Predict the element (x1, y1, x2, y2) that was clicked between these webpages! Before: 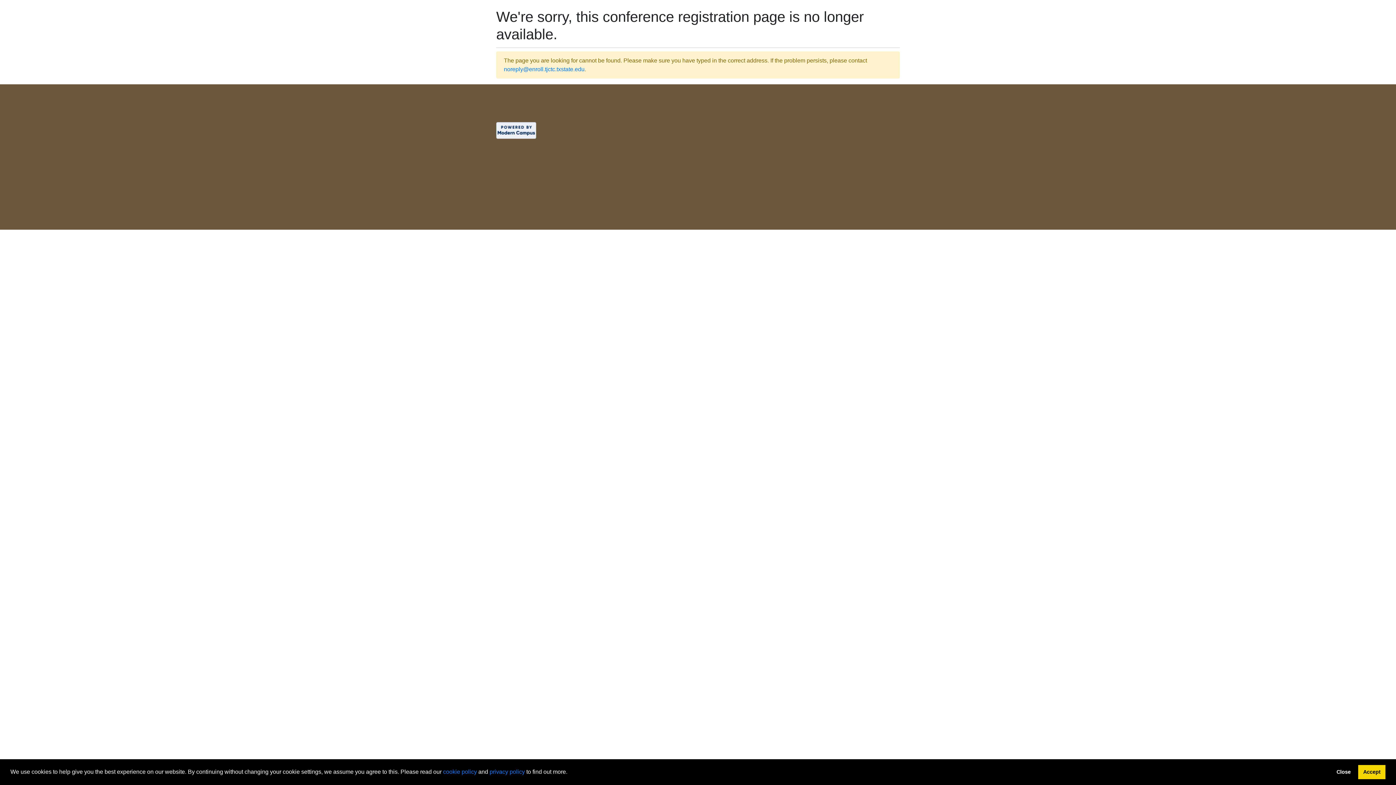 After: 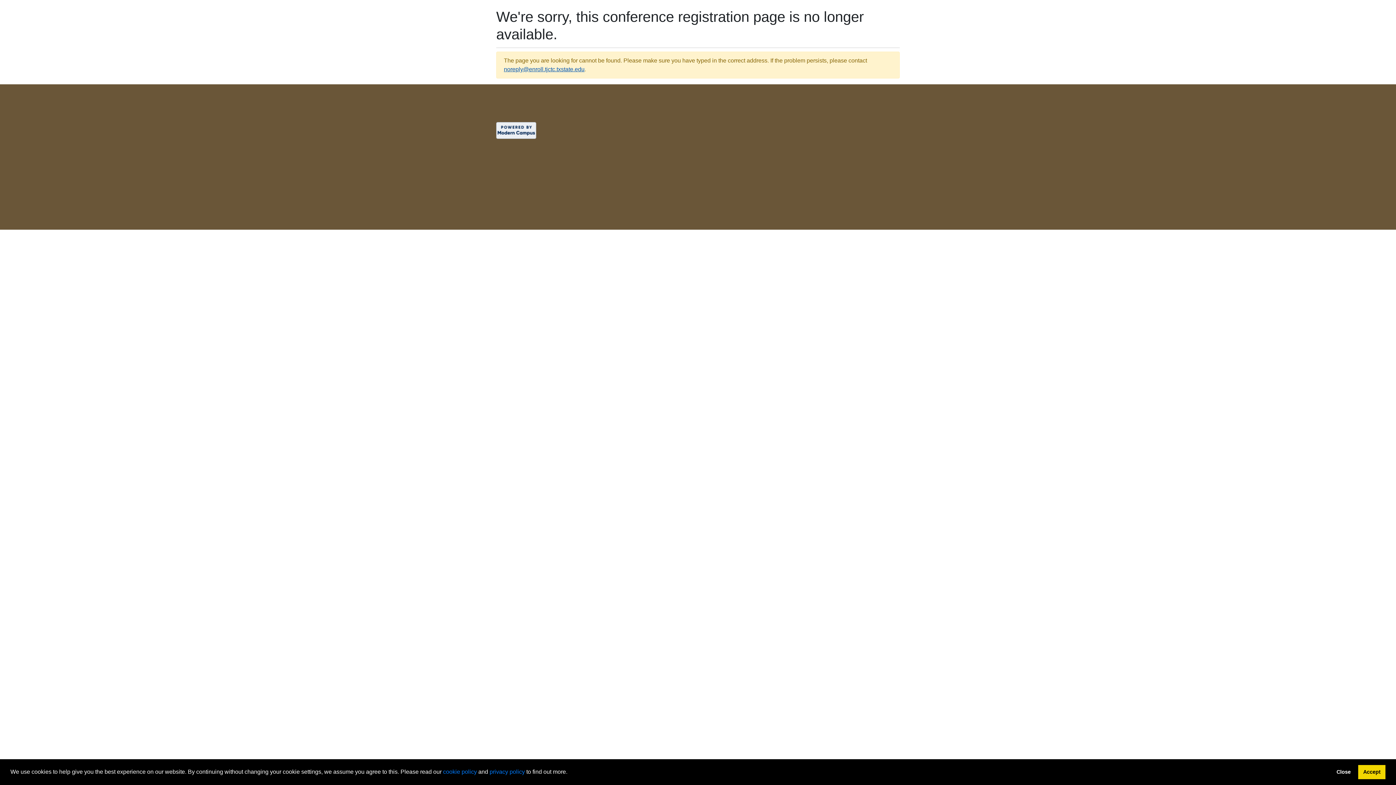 Action: label: noreply@enroll.tjctc.txstate.edu bbox: (504, 66, 584, 72)